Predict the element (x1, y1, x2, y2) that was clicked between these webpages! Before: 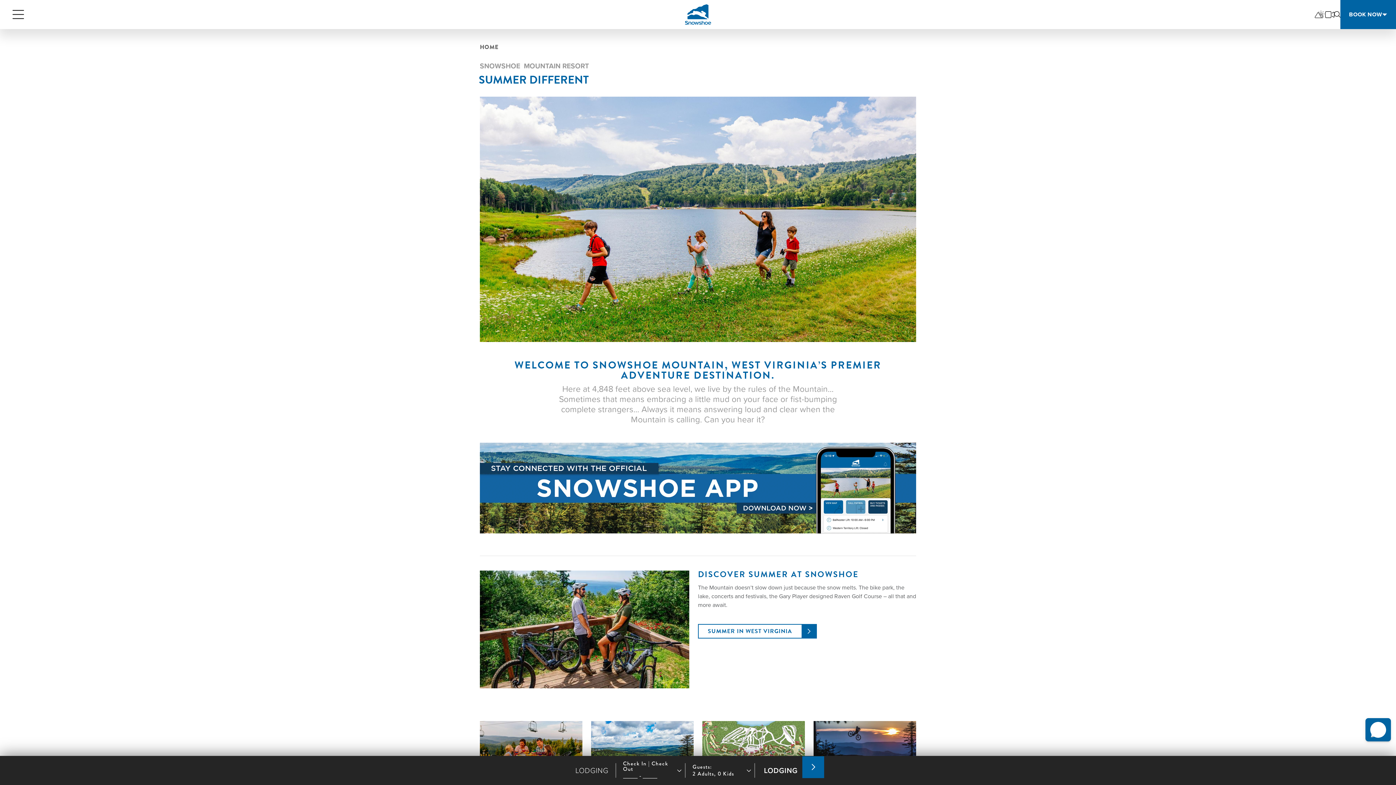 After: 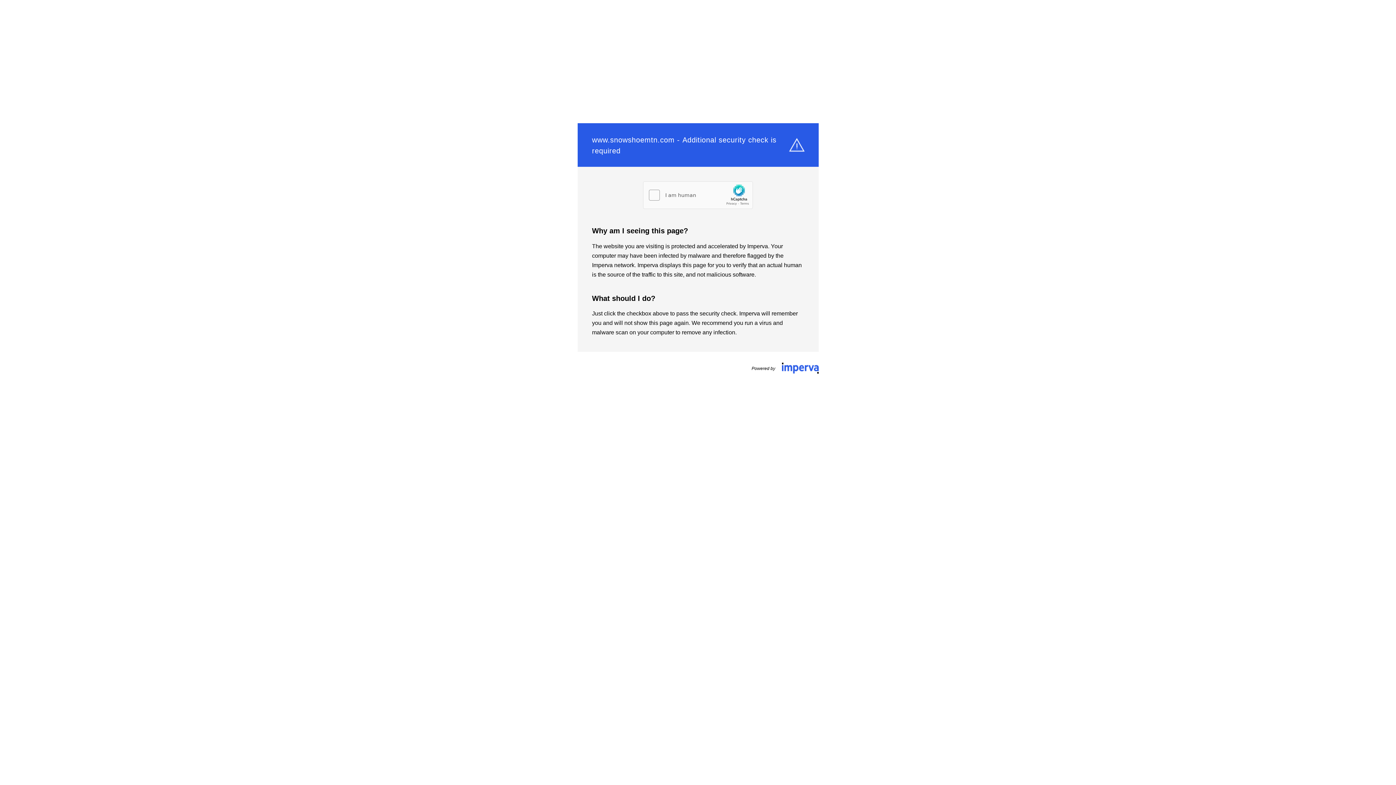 Action: bbox: (1314, 10, 1325, 18) label: mountain report